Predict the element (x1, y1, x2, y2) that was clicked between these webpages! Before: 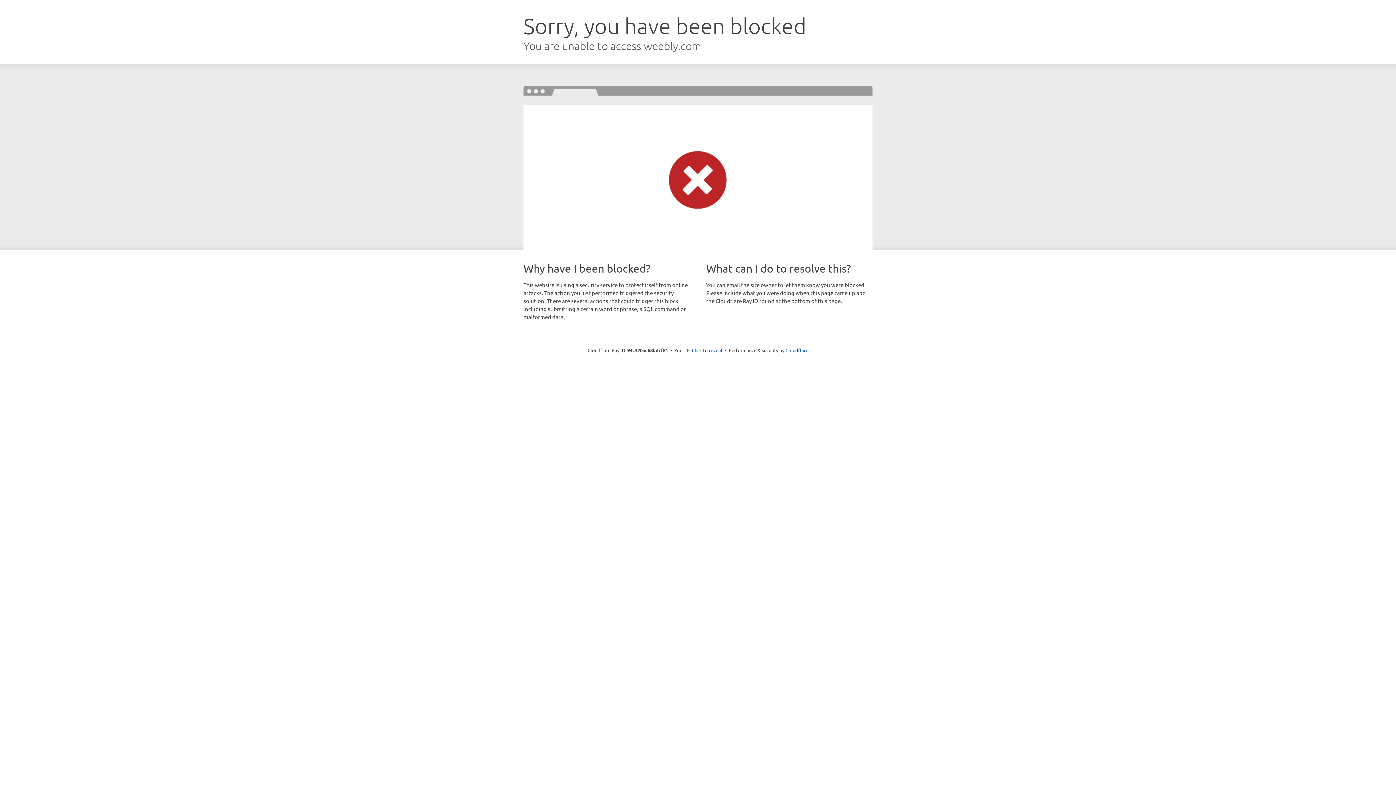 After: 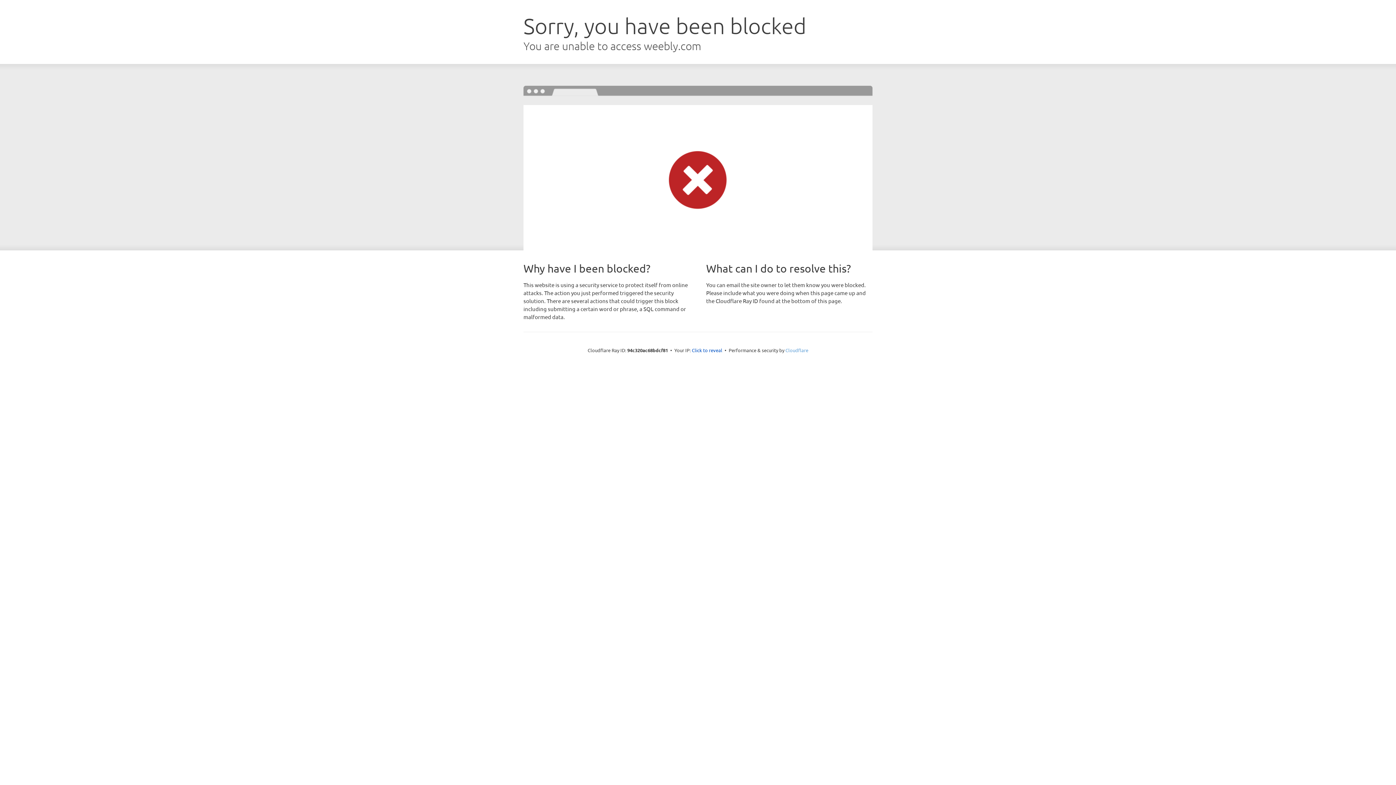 Action: bbox: (785, 347, 808, 353) label: Cloudflare